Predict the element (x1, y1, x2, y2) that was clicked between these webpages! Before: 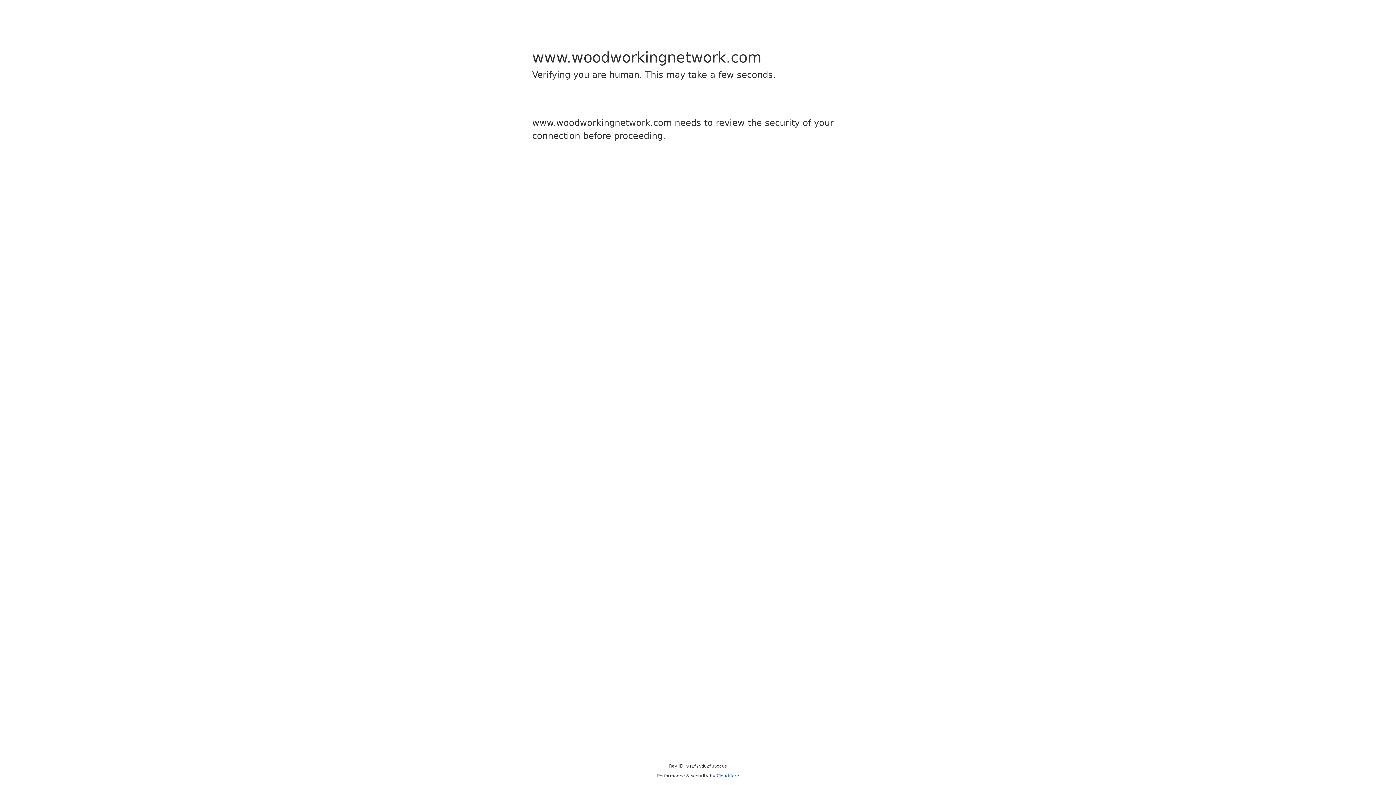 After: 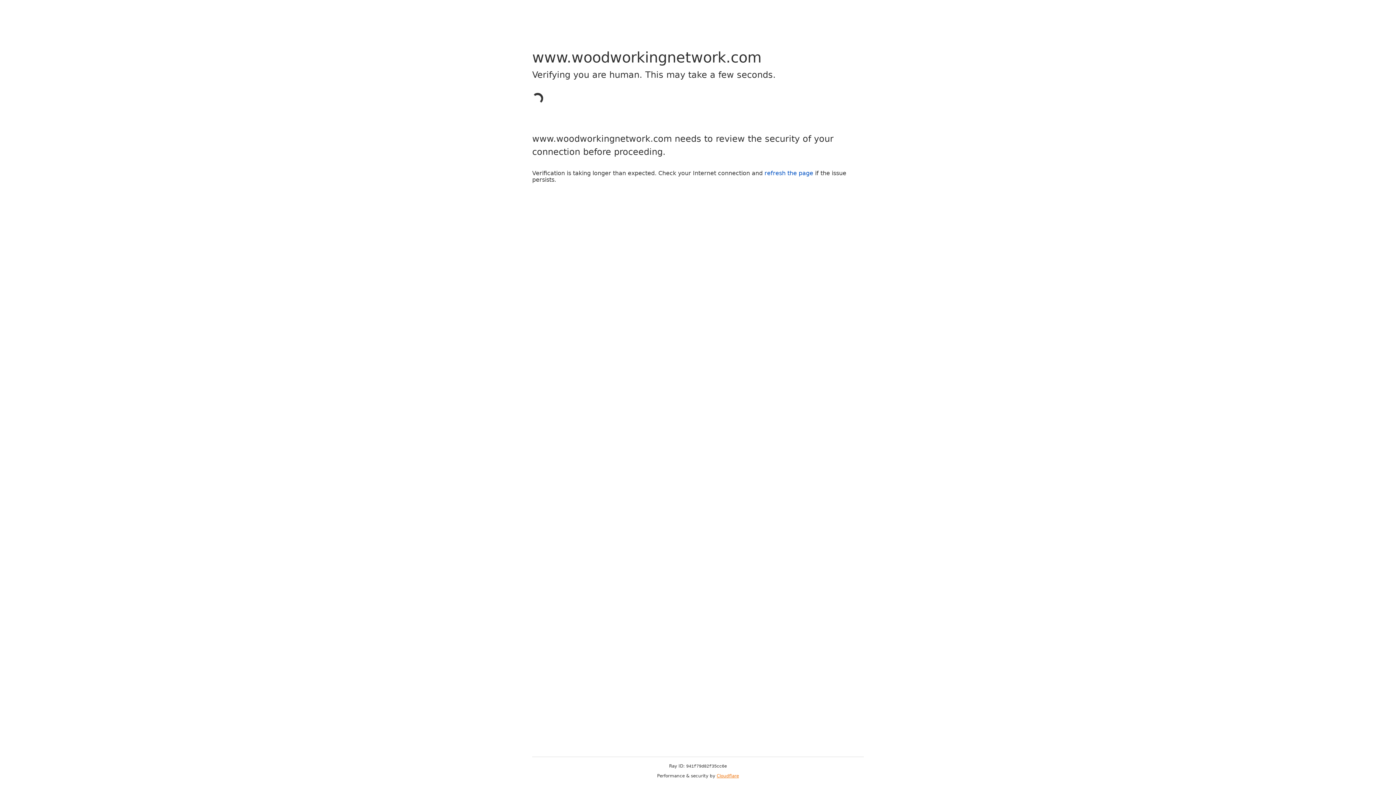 Action: label: Cloudflare bbox: (716, 773, 739, 778)